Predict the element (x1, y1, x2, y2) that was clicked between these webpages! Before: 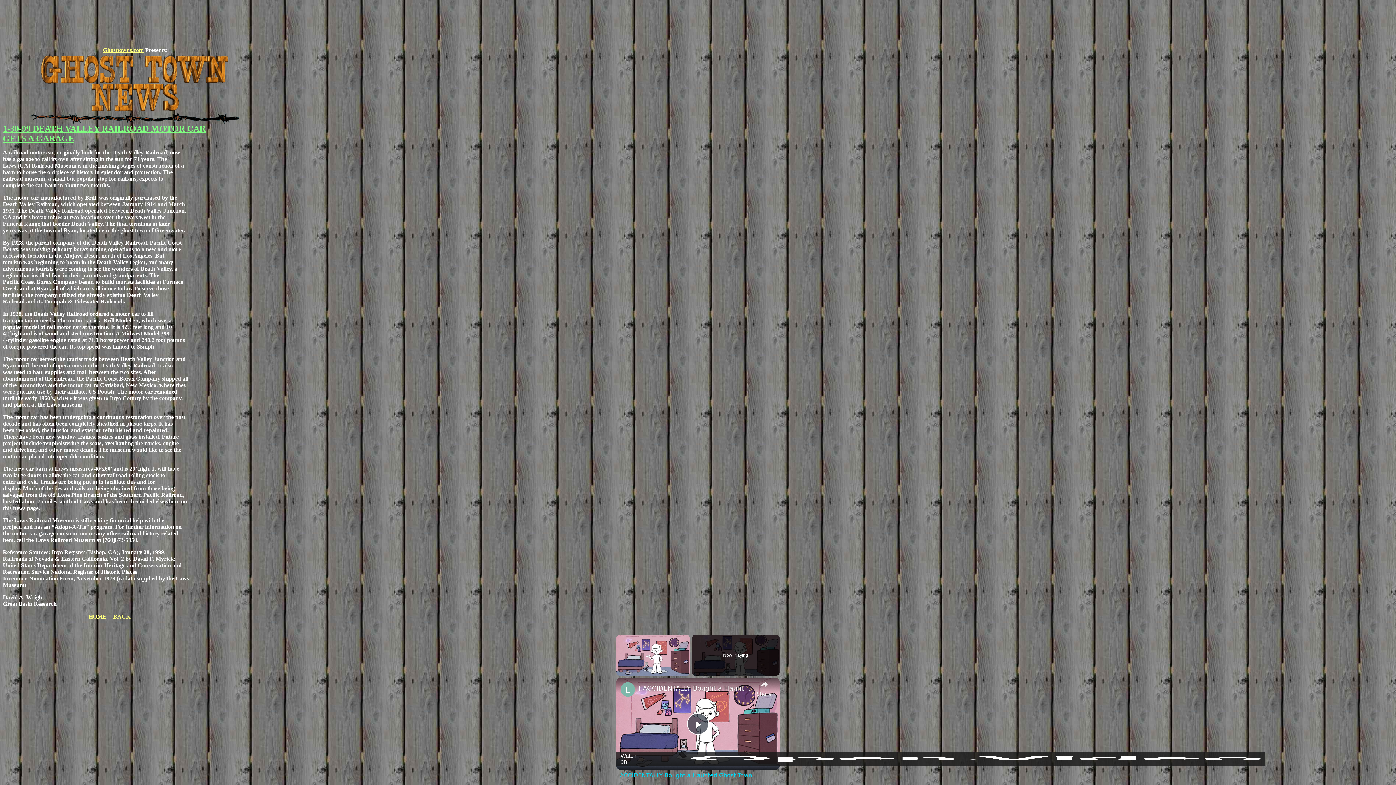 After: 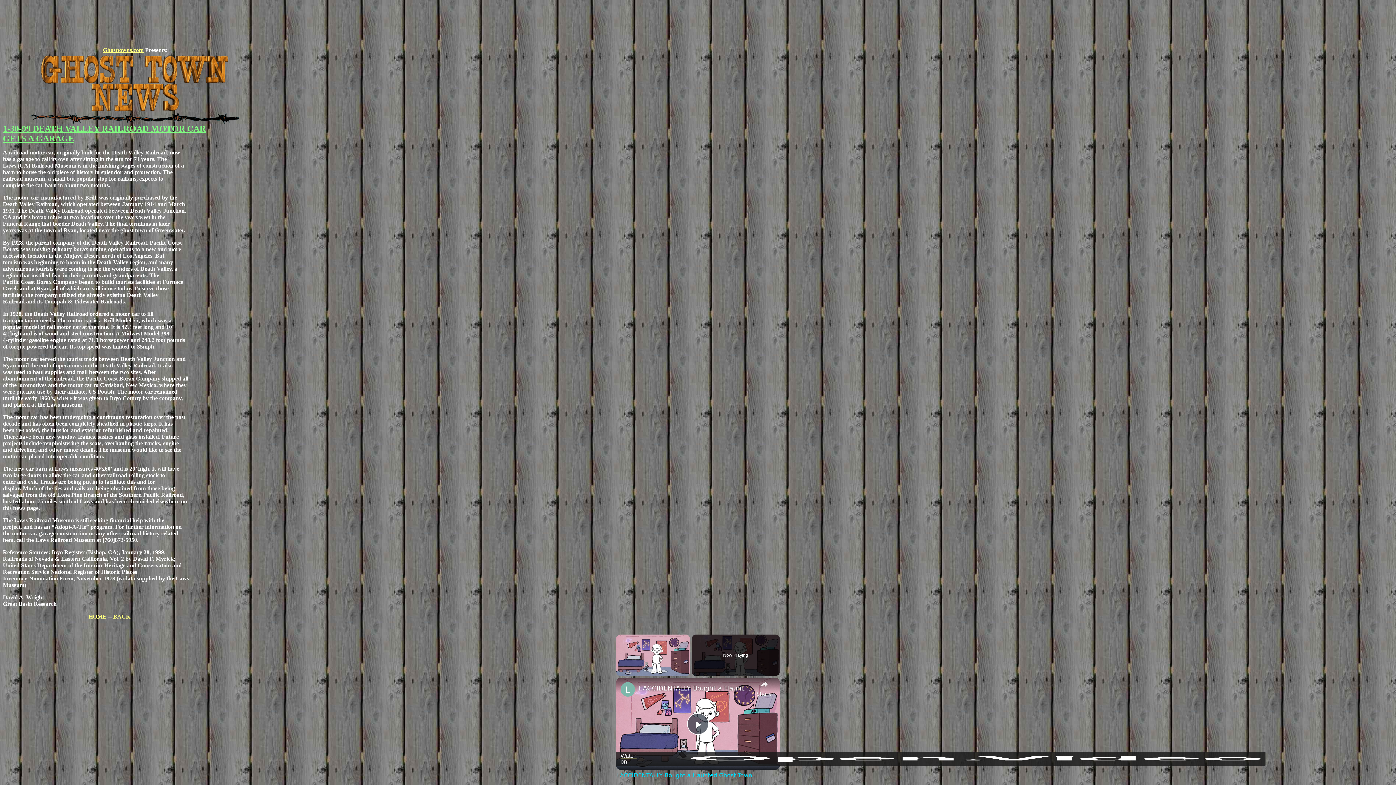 Action: bbox: (616, 772, 757, 779) label: I ACCIDENTALLY Bought a Haunted Ghost Town...